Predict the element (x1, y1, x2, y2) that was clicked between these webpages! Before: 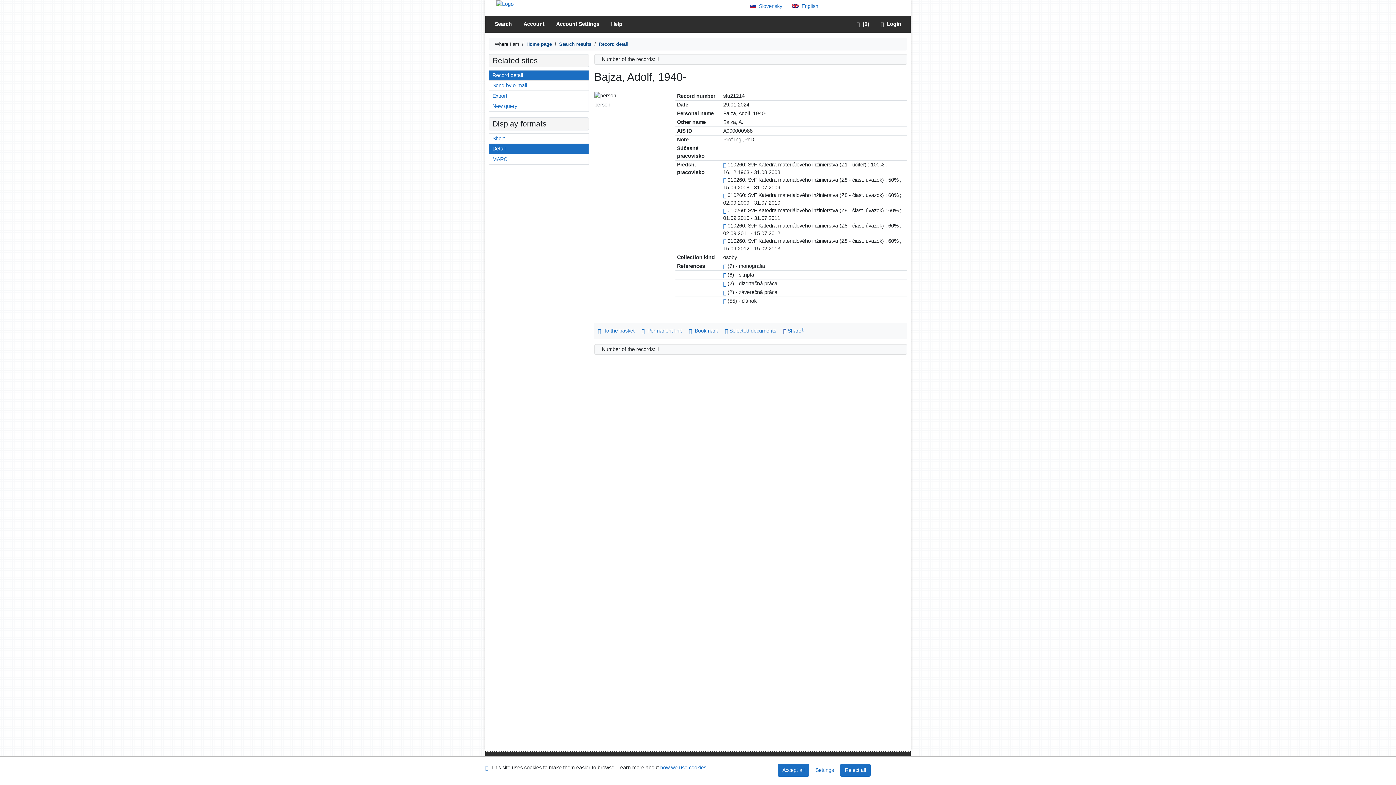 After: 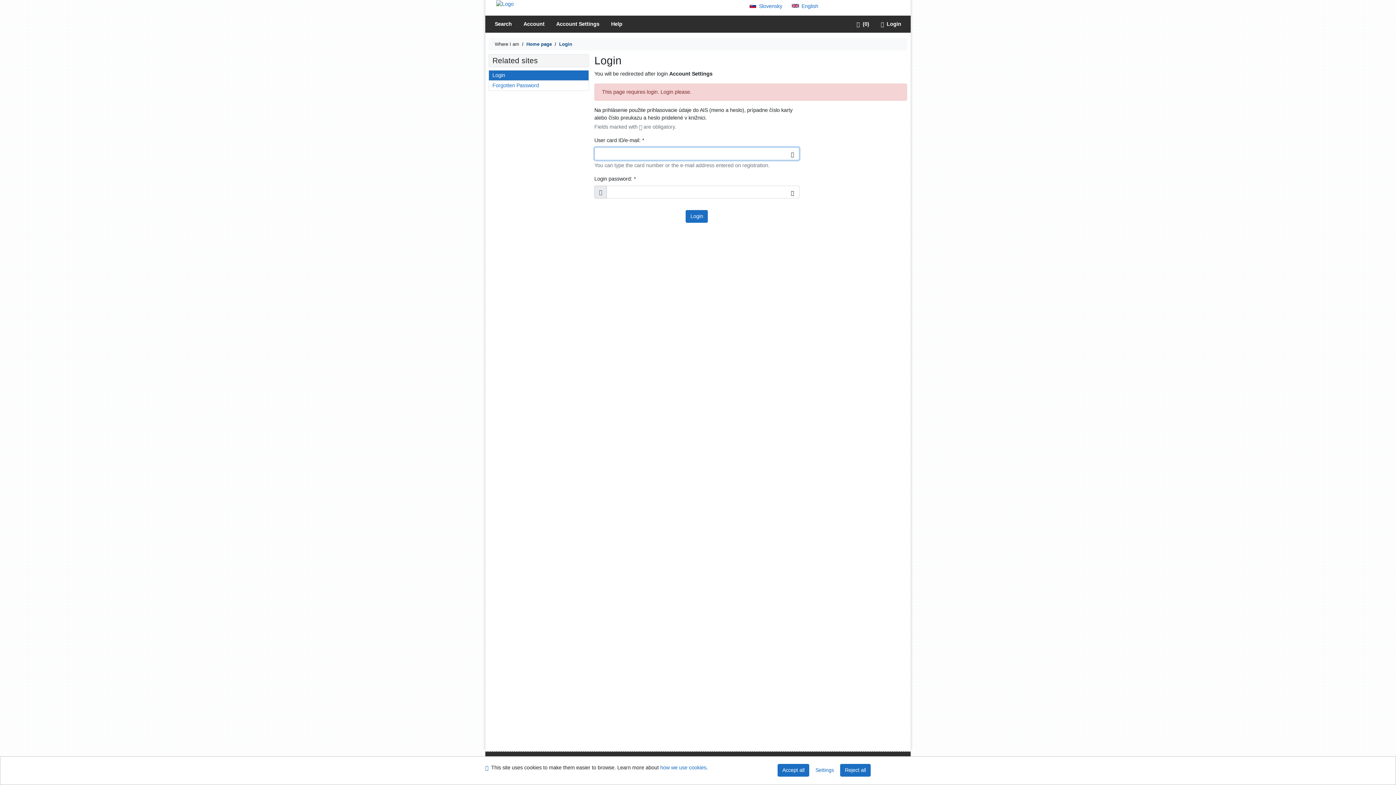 Action: label: Settings bbox: (550, 15, 605, 32)